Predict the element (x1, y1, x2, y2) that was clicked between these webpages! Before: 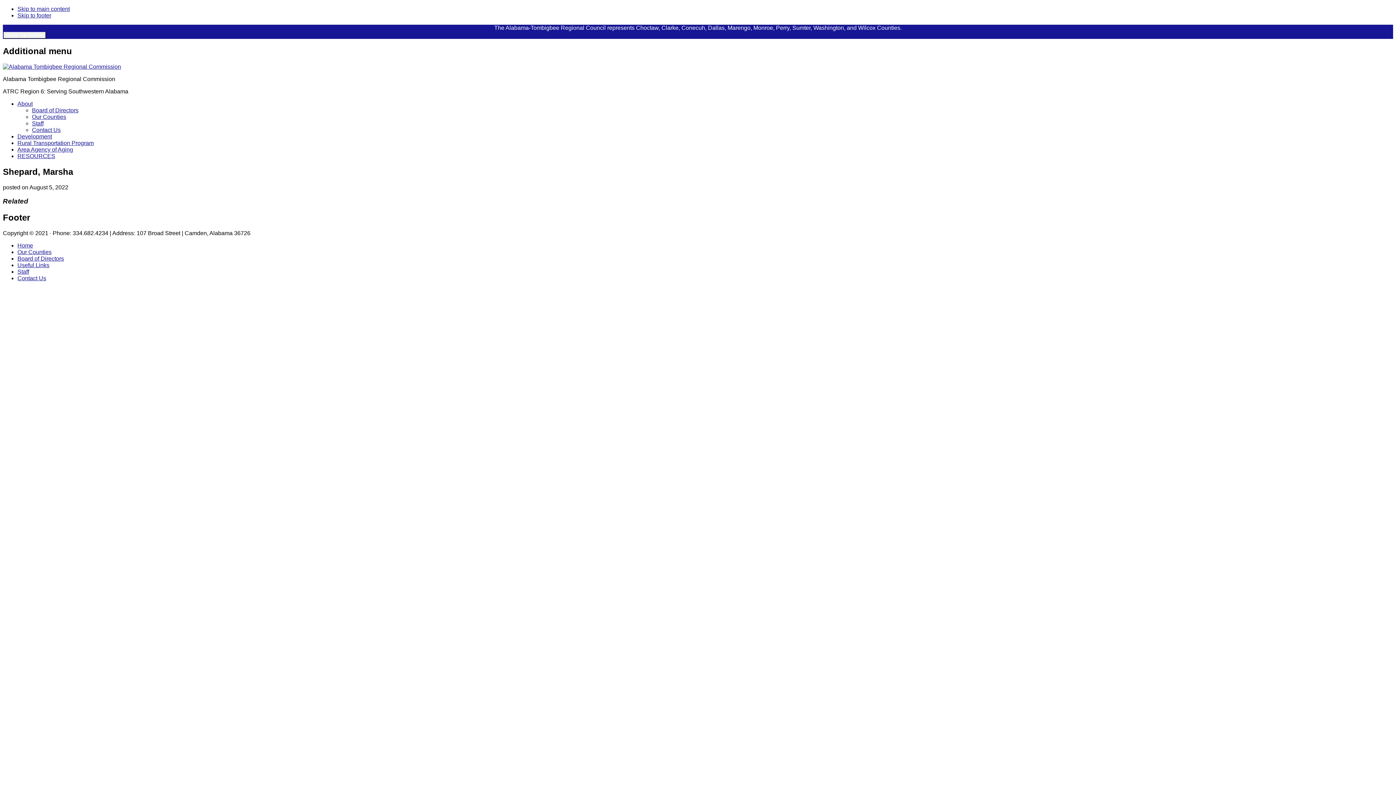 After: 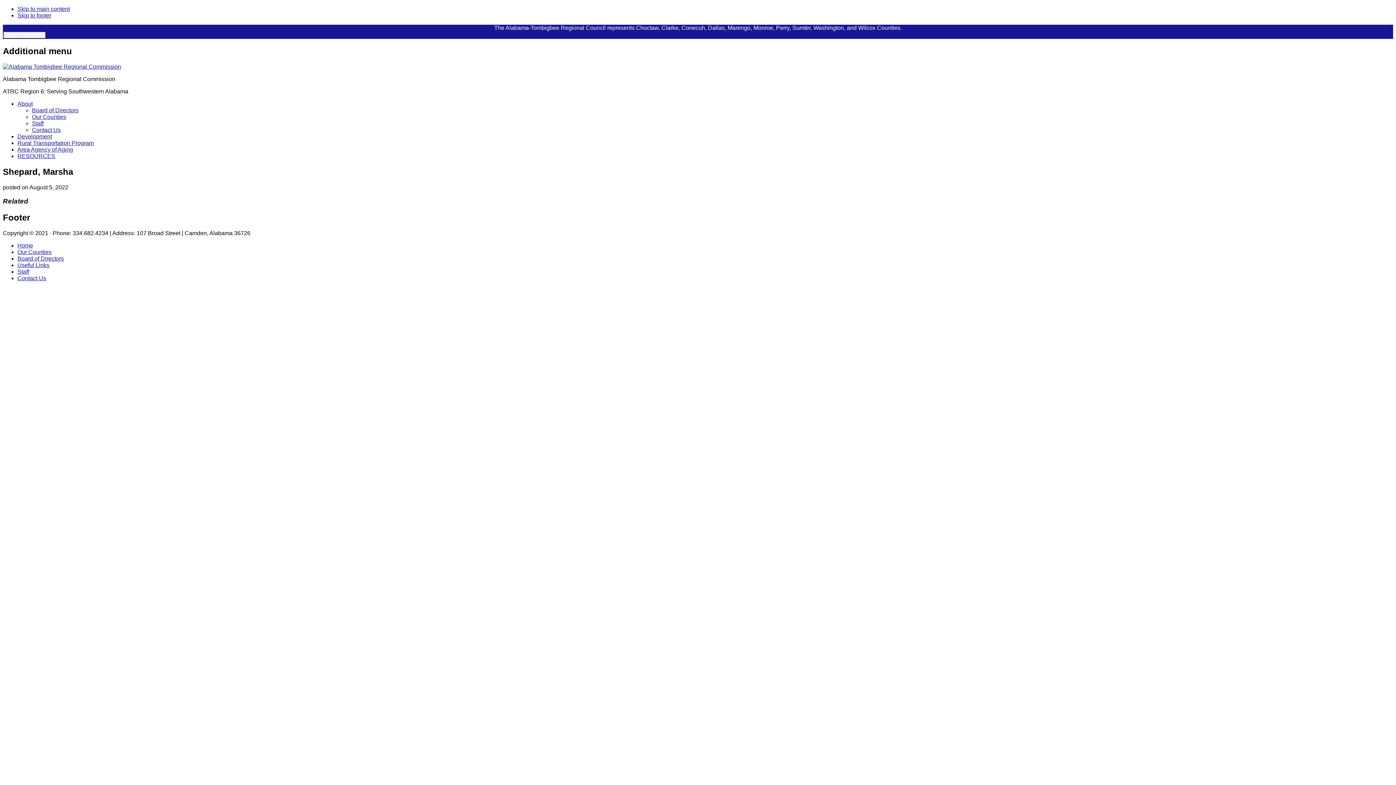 Action: label: Skip to main content bbox: (17, 5, 69, 12)